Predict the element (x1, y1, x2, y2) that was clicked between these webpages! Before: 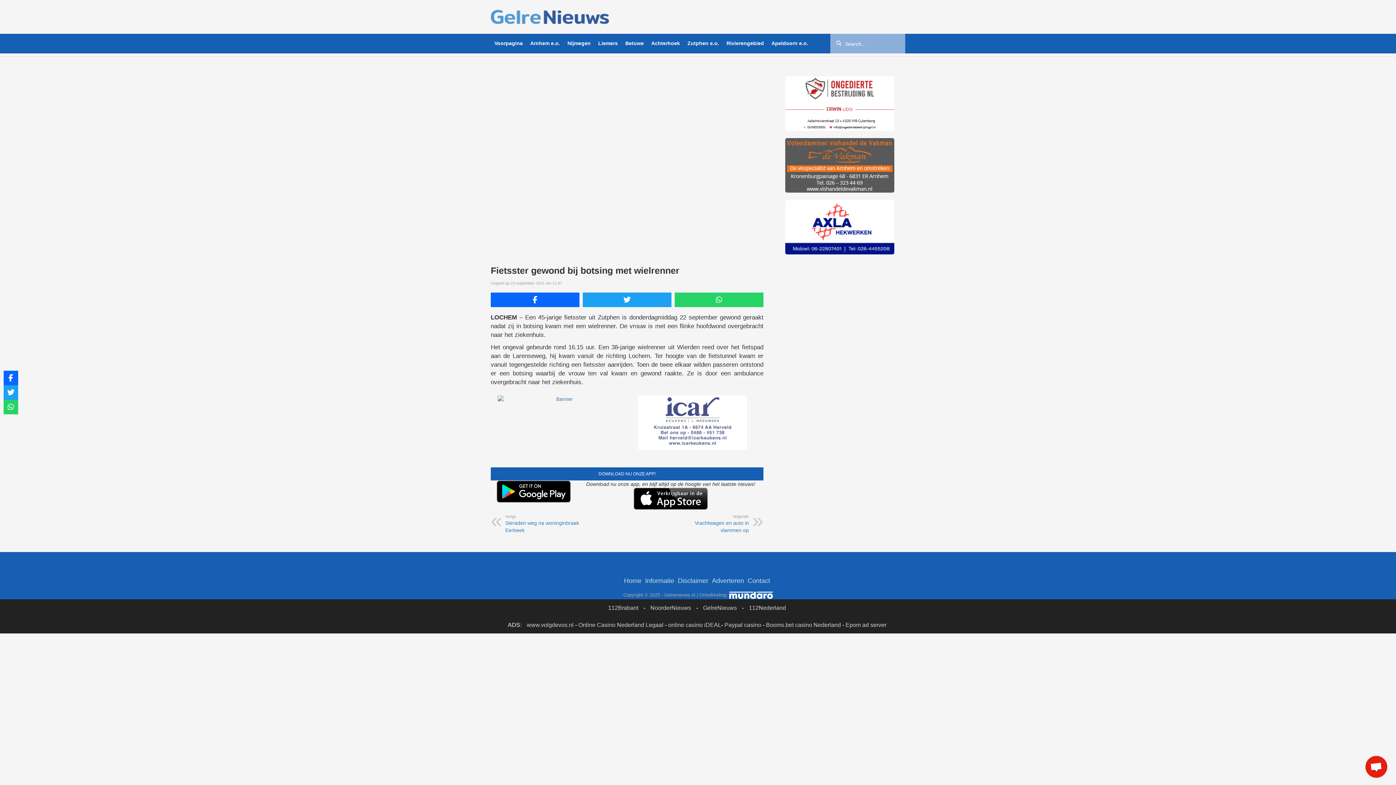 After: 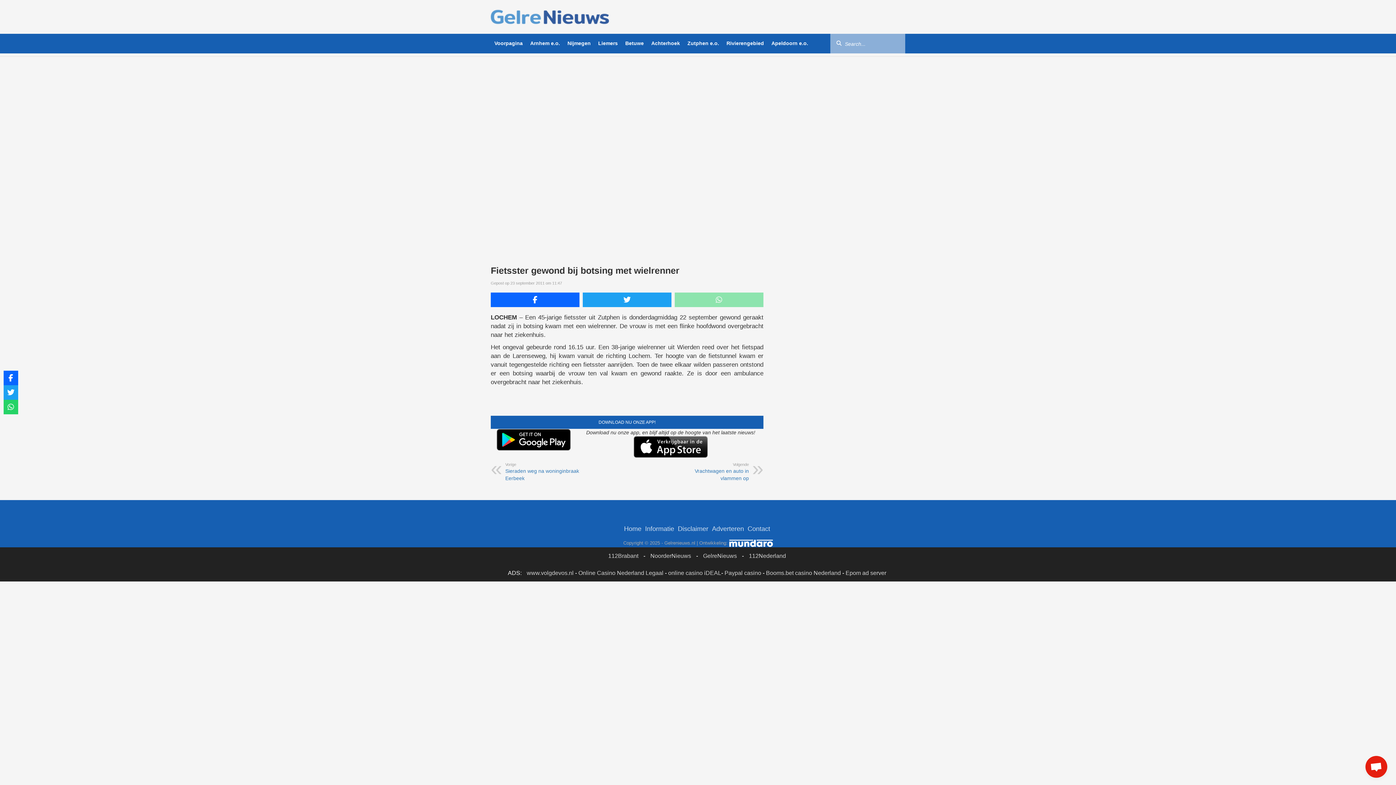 Action: bbox: (674, 292, 763, 307)